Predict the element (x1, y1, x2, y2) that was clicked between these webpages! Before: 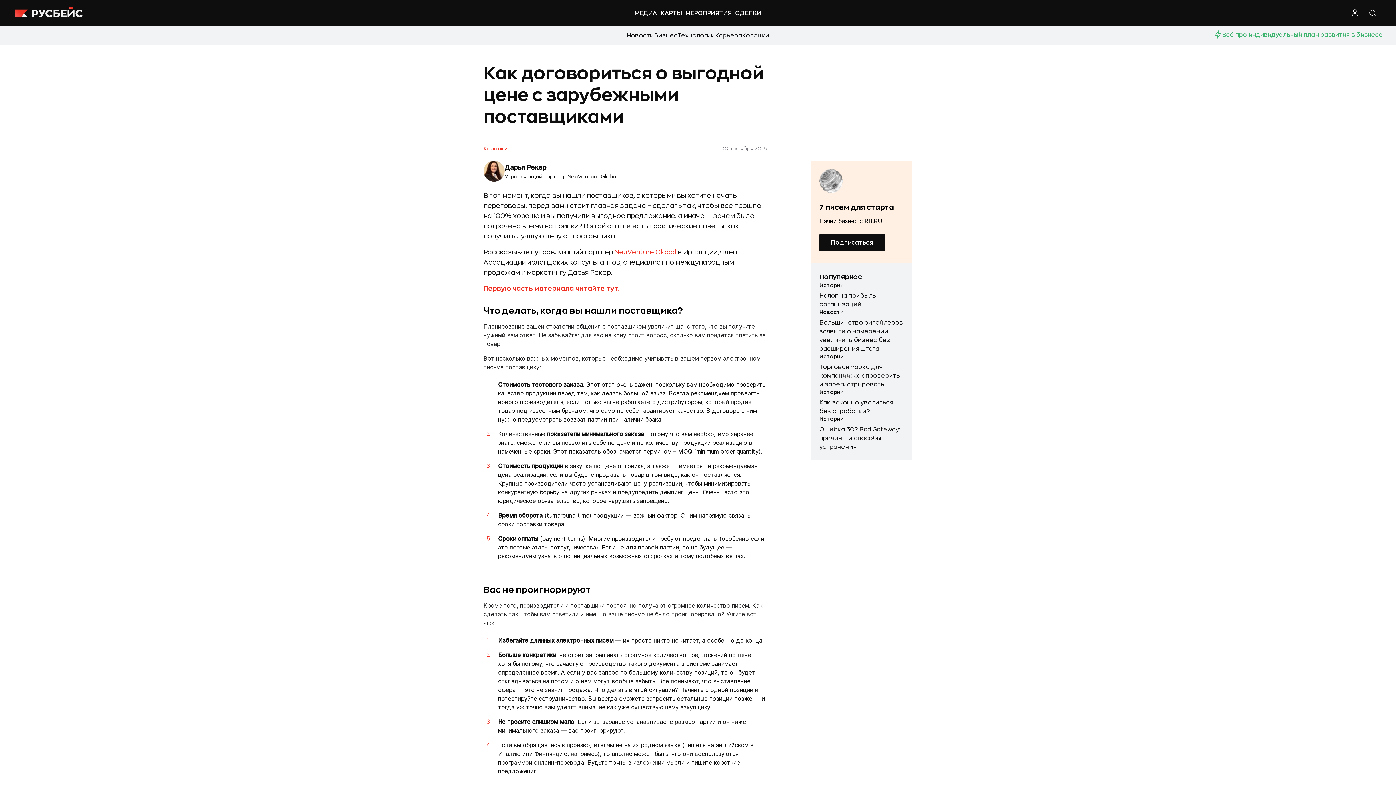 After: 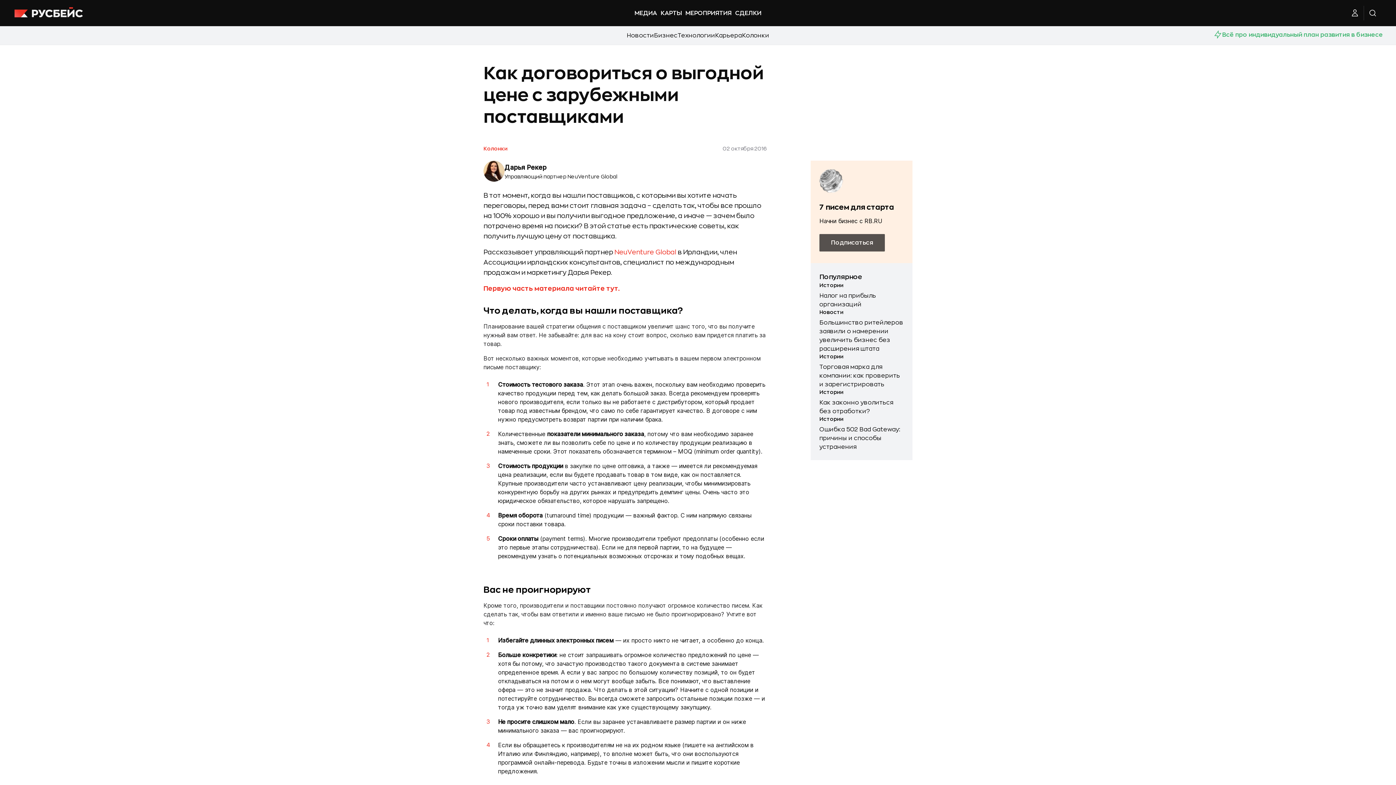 Action: bbox: (819, 234, 885, 251) label: Подписаться